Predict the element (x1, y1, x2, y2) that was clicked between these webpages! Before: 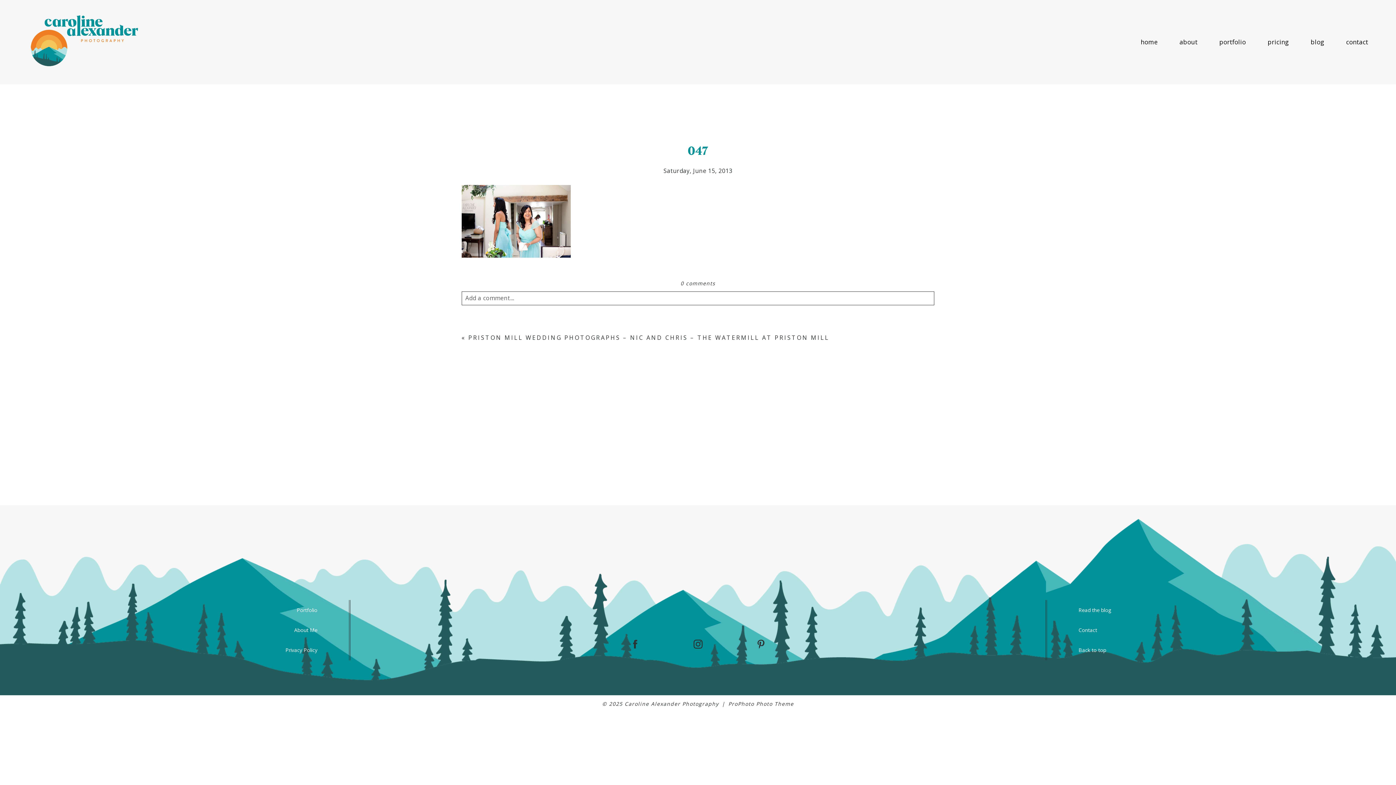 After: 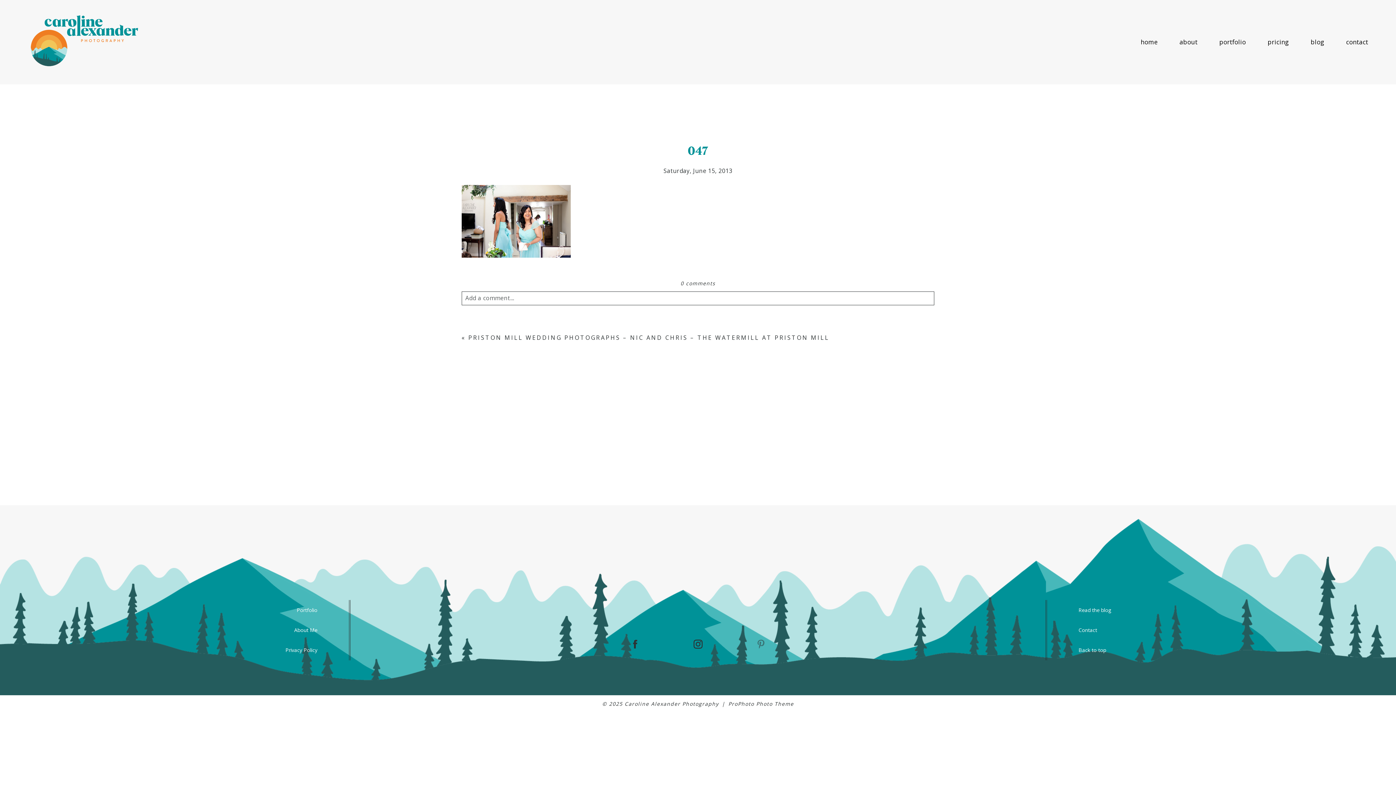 Action: bbox: (755, 638, 766, 649)